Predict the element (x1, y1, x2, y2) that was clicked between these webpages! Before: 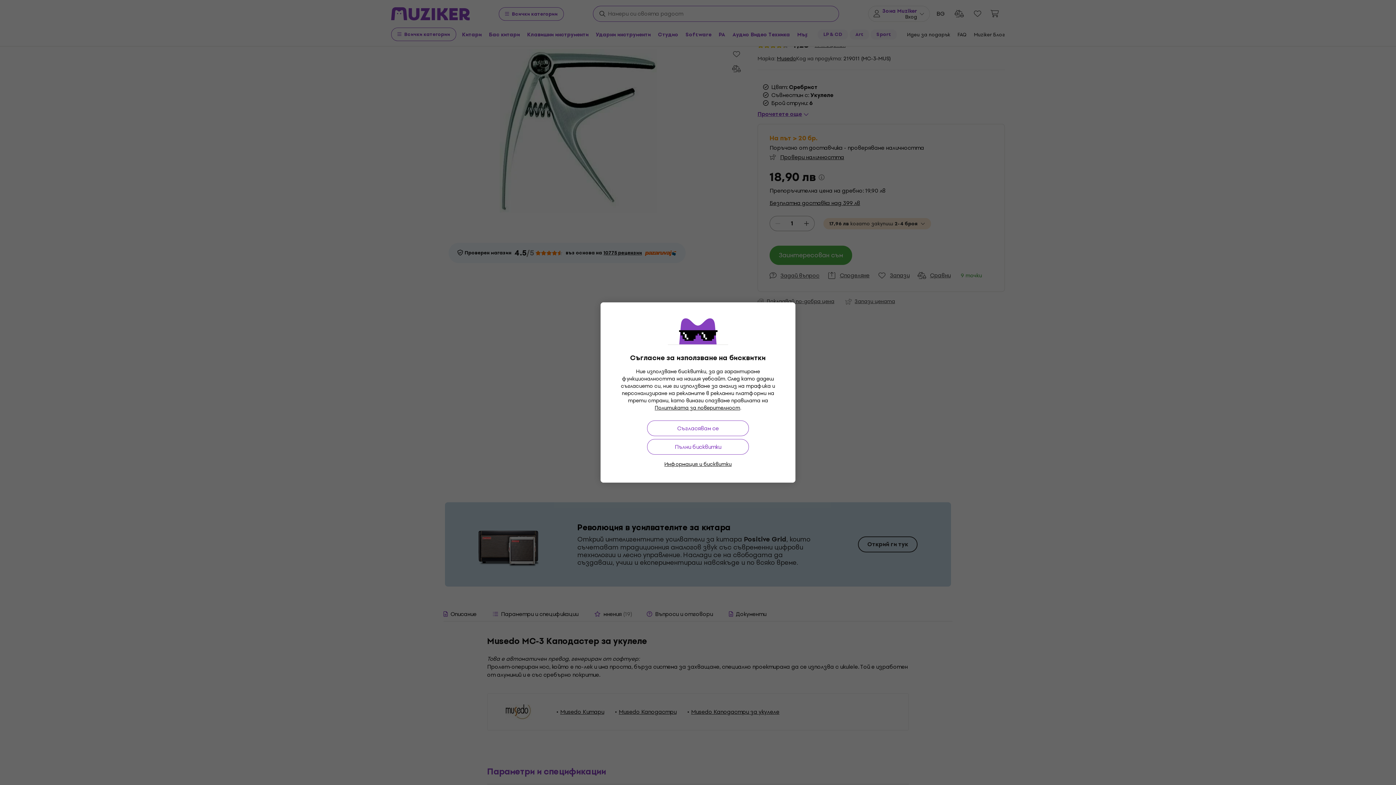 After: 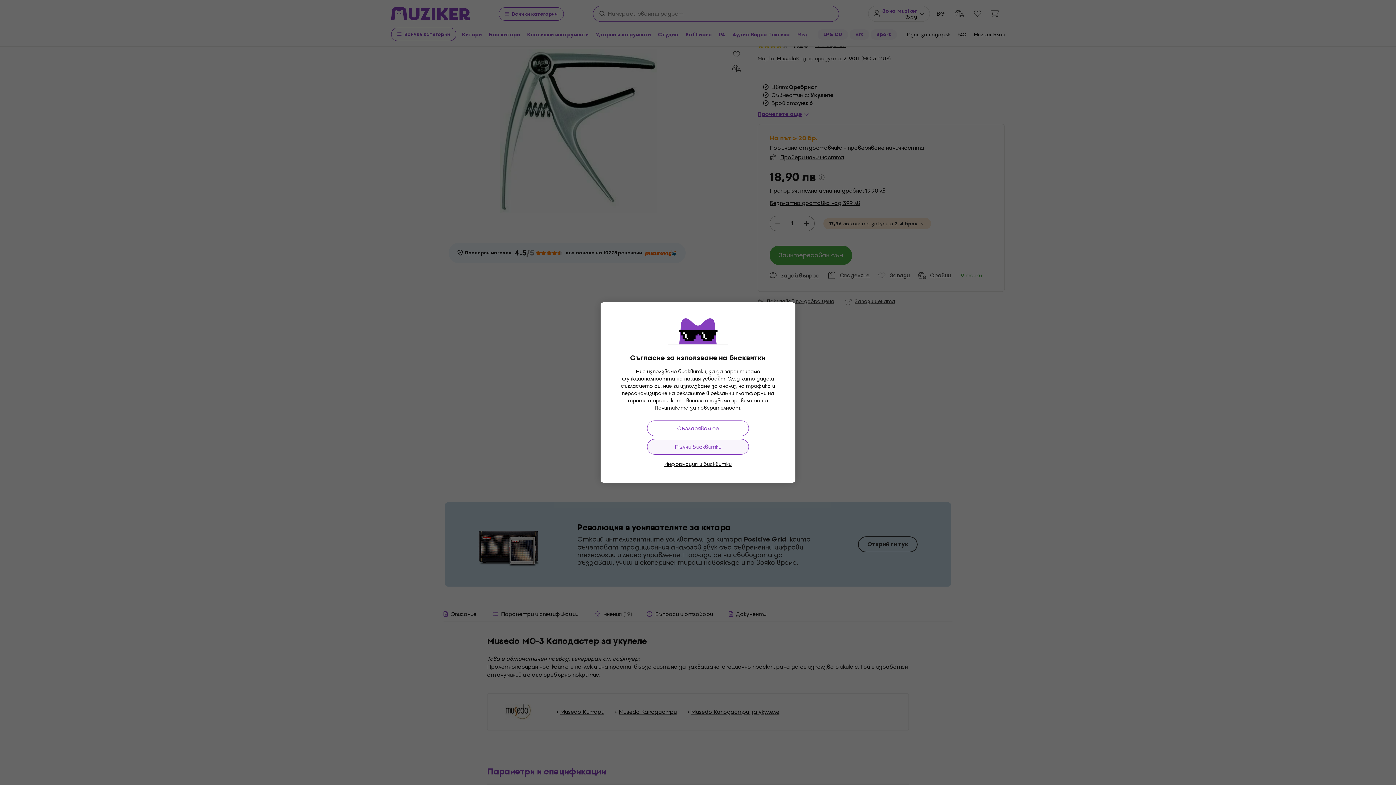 Action: label: Пълни бисквитки bbox: (647, 439, 749, 454)